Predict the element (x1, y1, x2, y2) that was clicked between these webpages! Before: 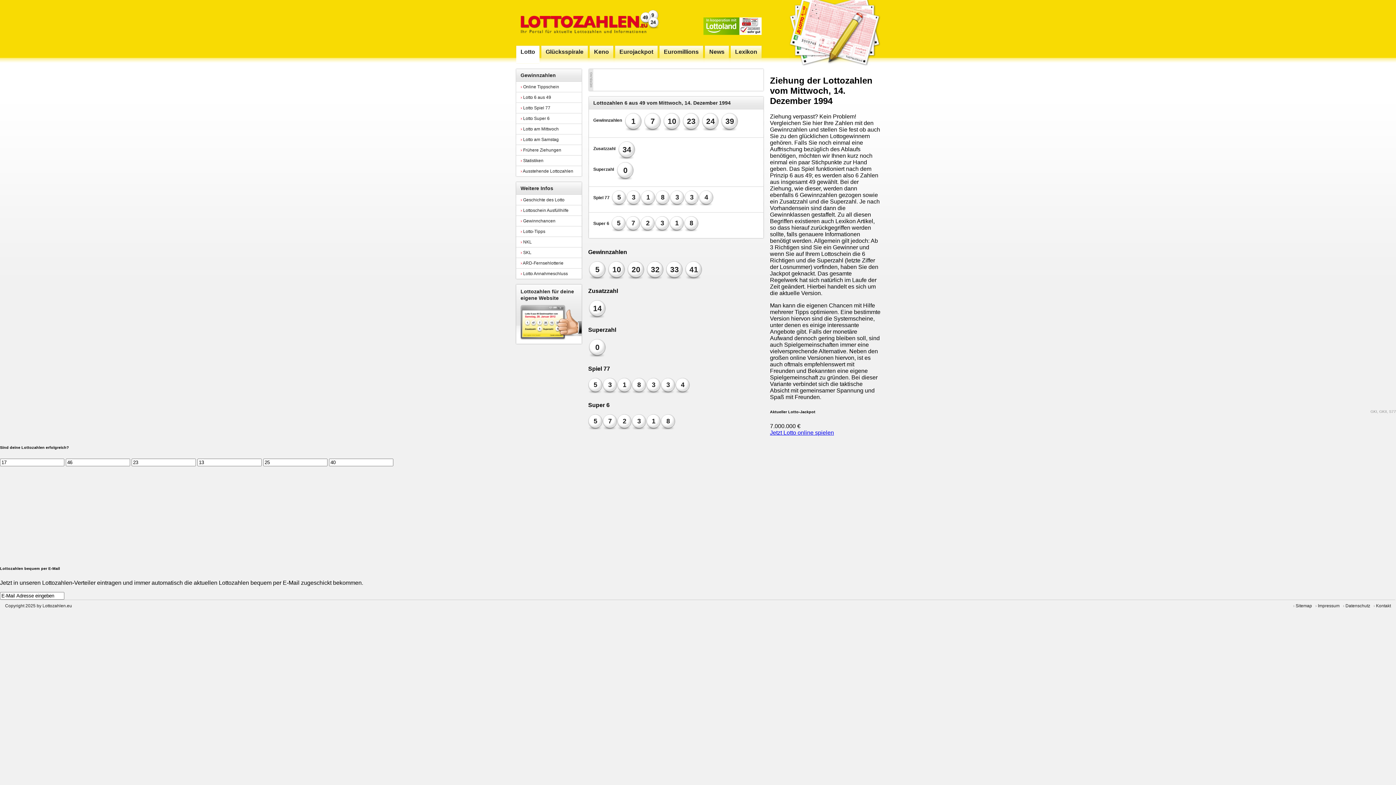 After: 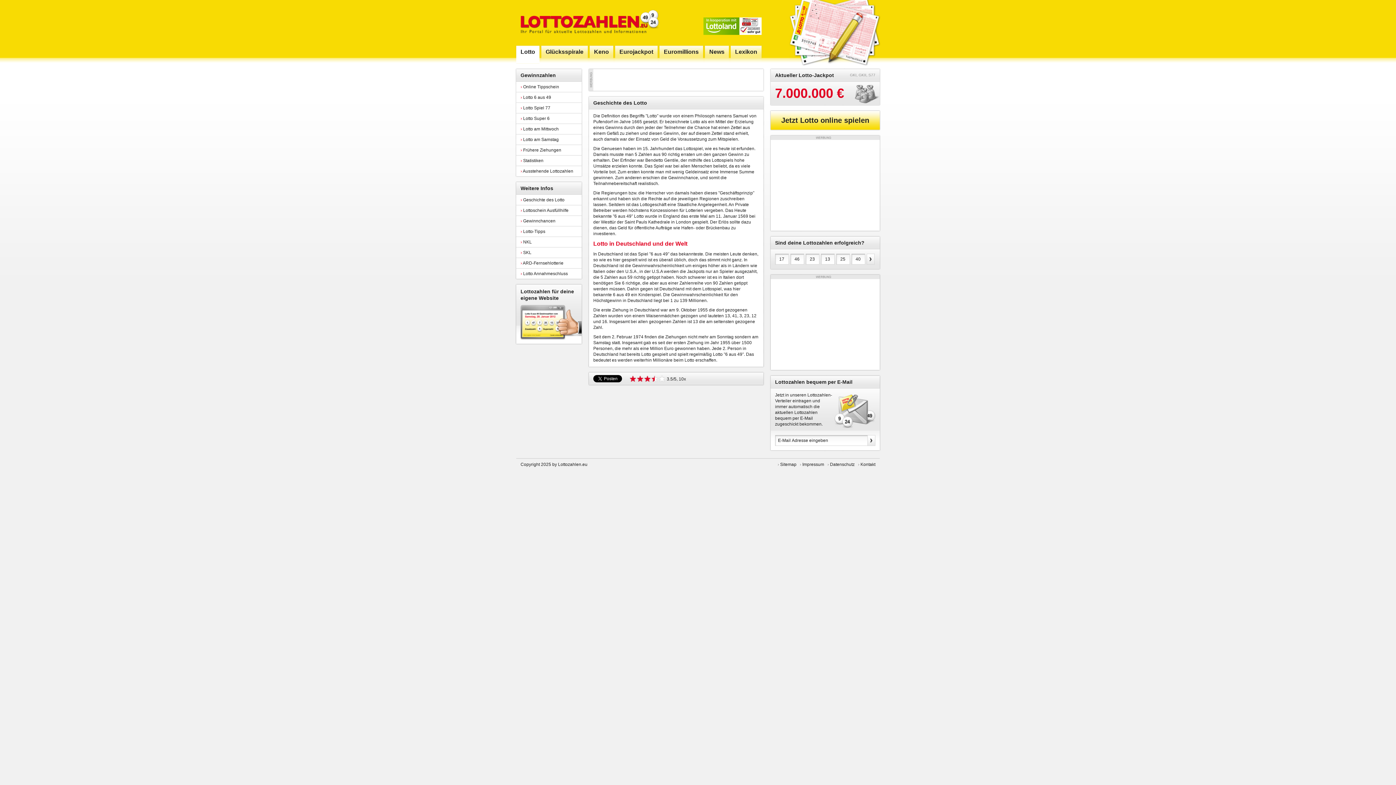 Action: bbox: (516, 194, 581, 205) label: › Geschichte des Lotto